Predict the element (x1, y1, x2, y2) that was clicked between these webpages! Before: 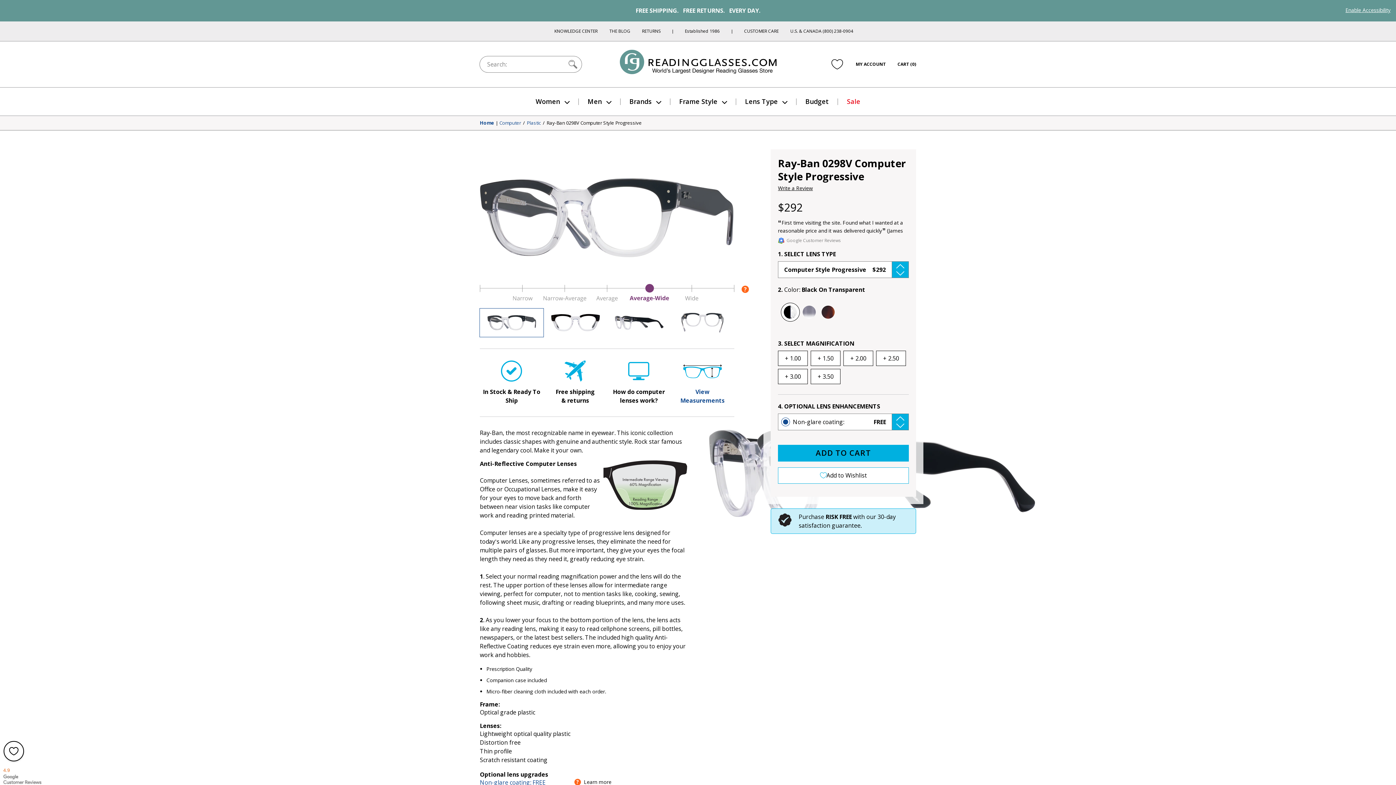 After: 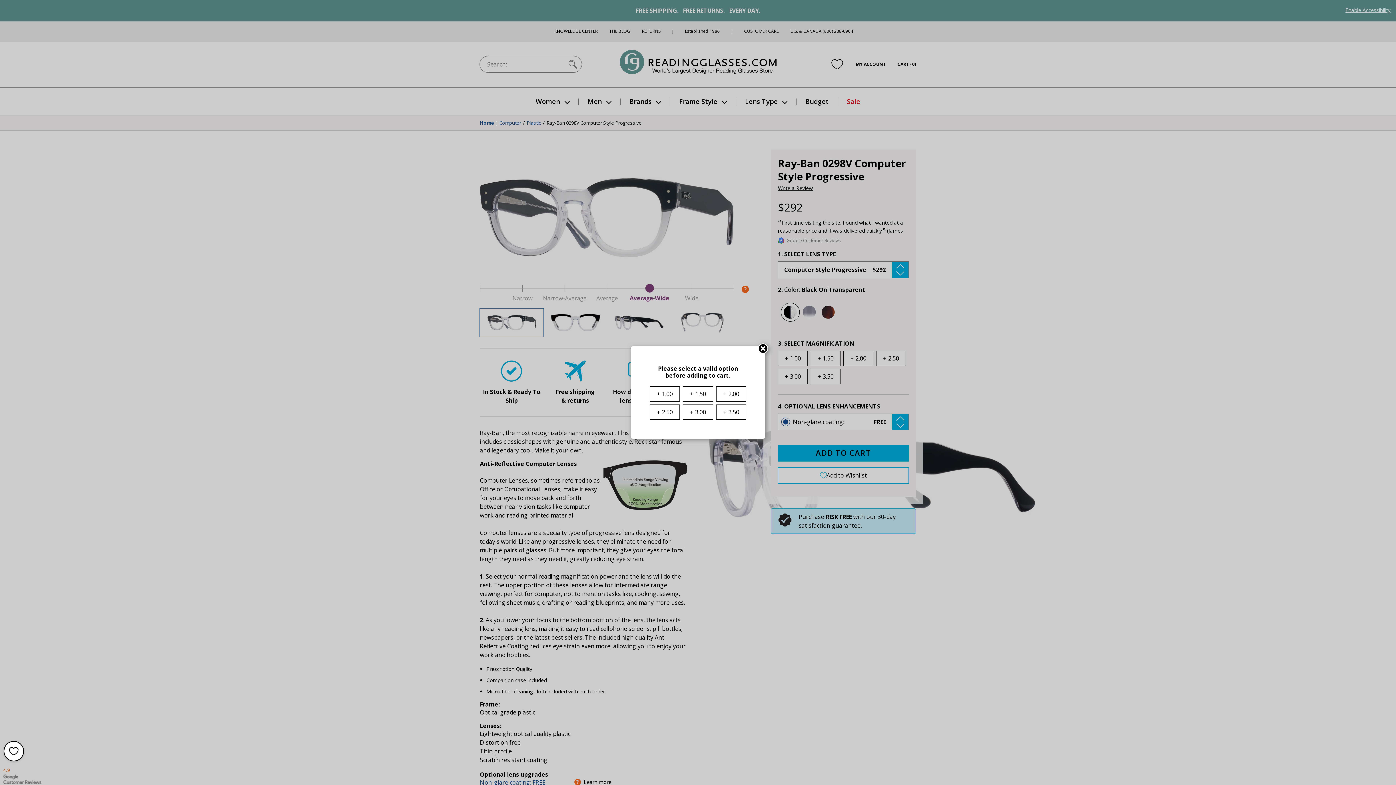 Action: bbox: (778, 445, 909, 461) label: ADD TO CART